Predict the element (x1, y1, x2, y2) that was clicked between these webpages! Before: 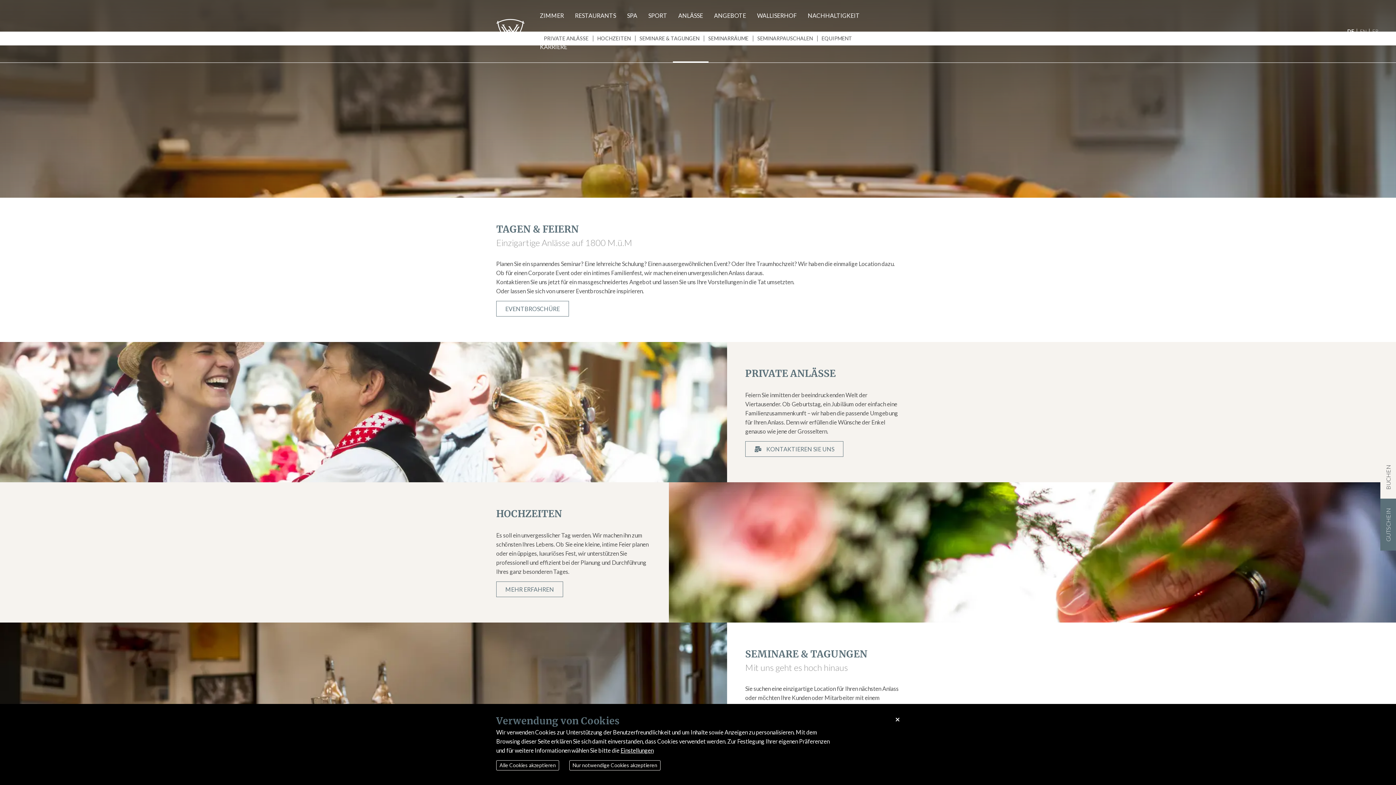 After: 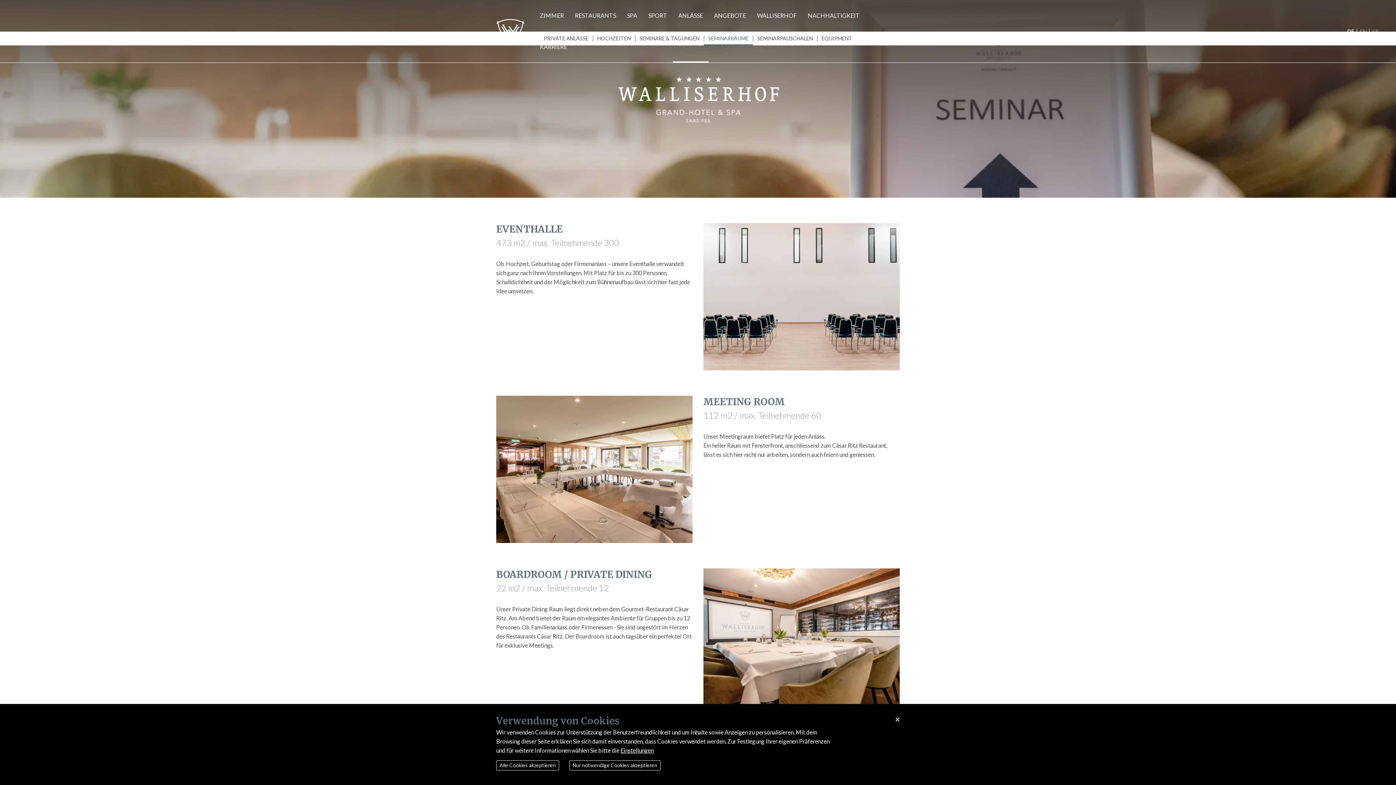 Action: label: SEMINARRÄUME bbox: (704, 31, 753, 45)